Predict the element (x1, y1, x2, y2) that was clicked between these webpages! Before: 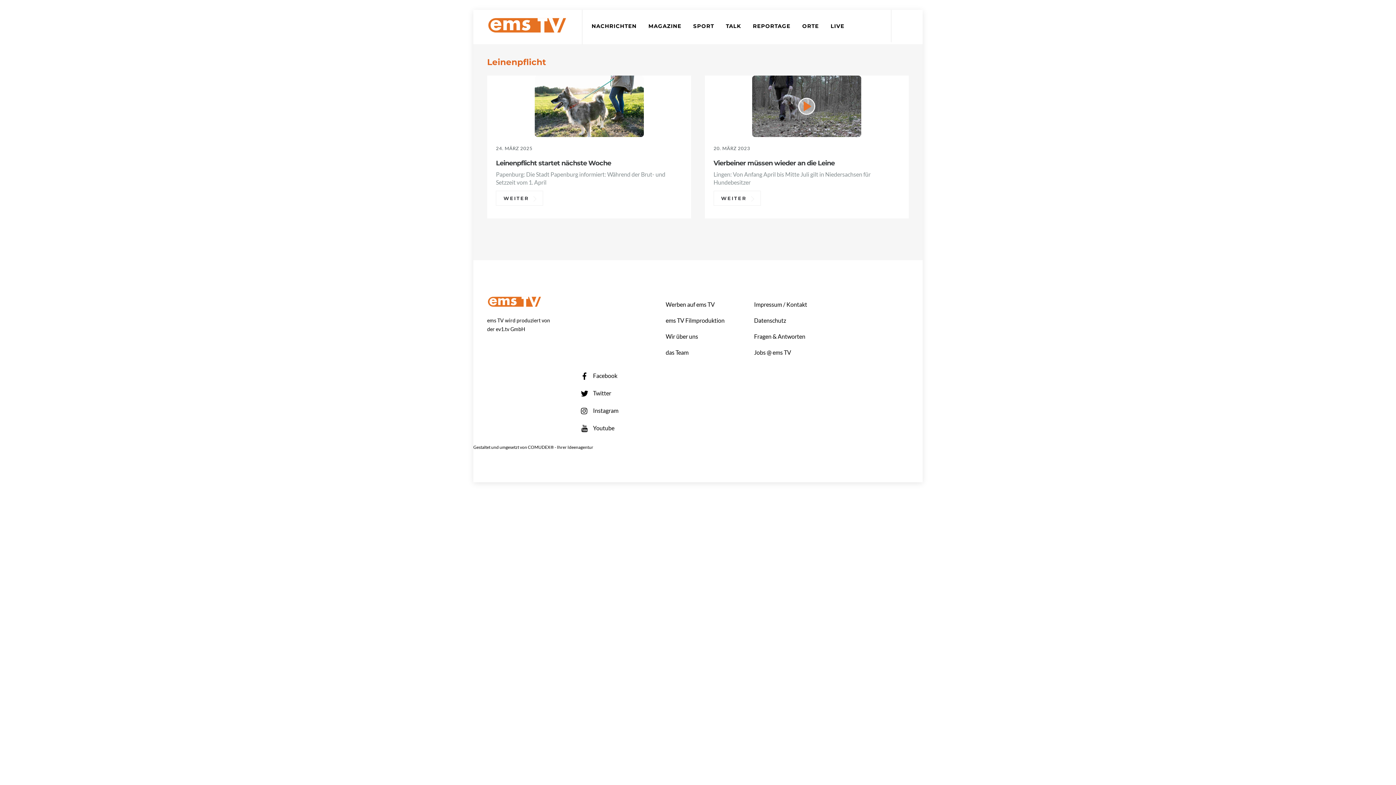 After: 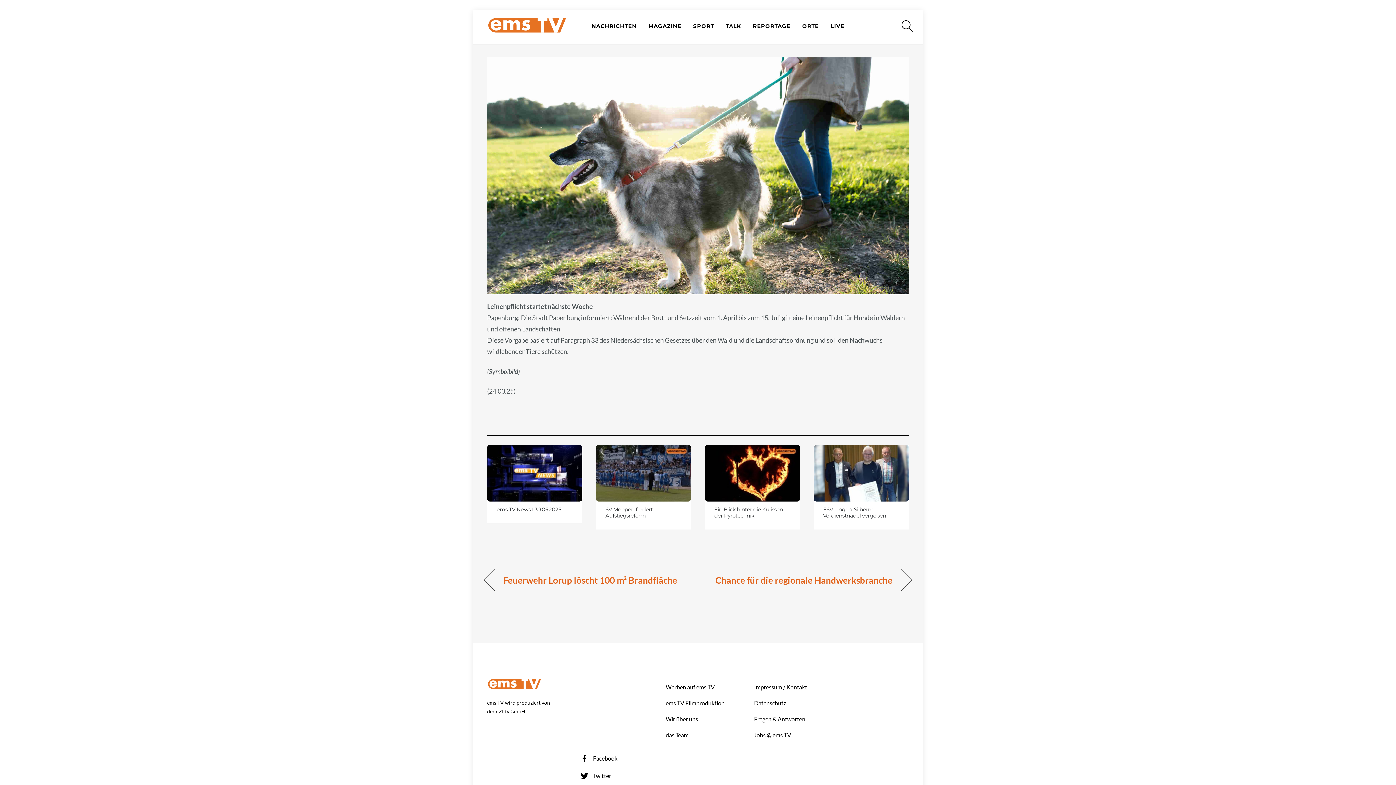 Action: label: WEITER bbox: (496, 191, 543, 205)